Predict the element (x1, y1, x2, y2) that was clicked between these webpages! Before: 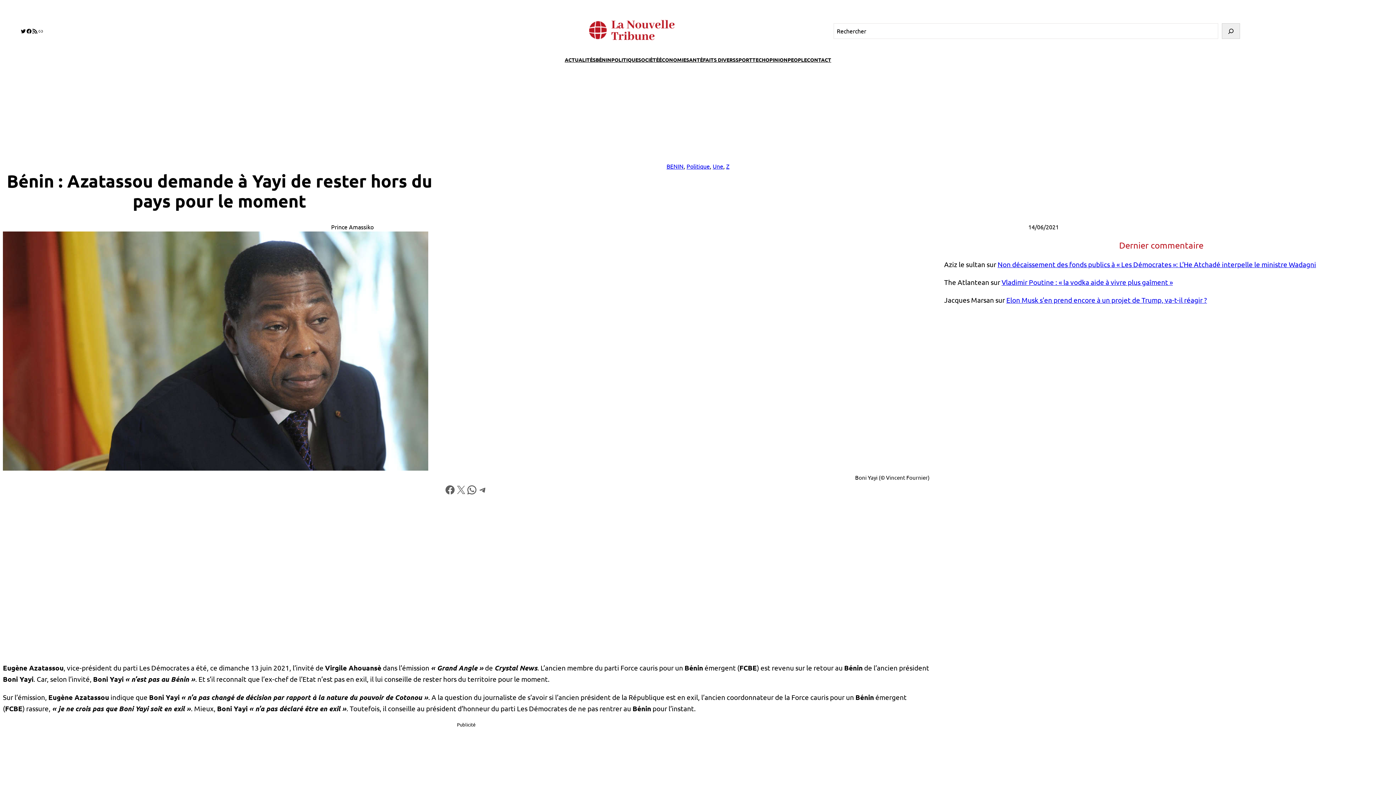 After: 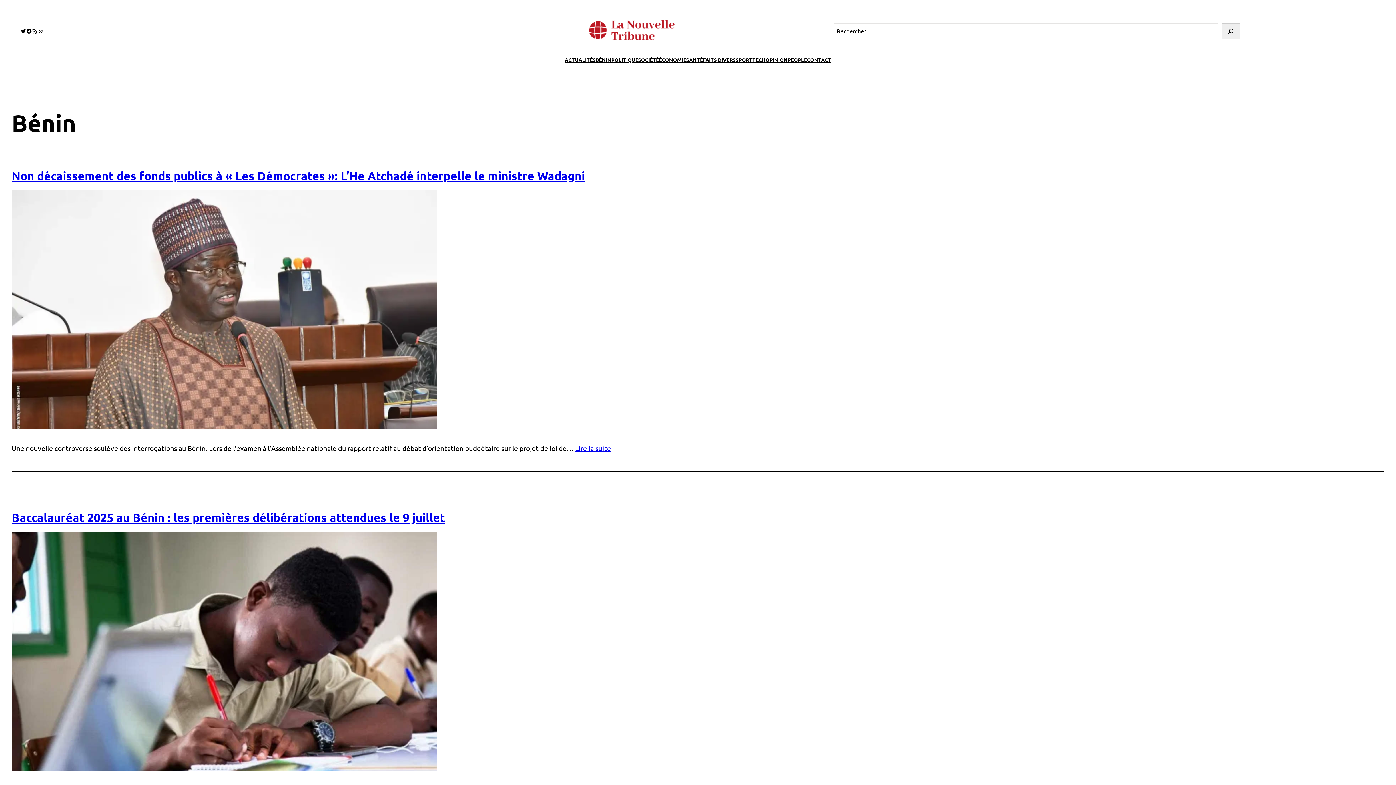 Action: bbox: (595, 55, 611, 63) label: BÉNIN